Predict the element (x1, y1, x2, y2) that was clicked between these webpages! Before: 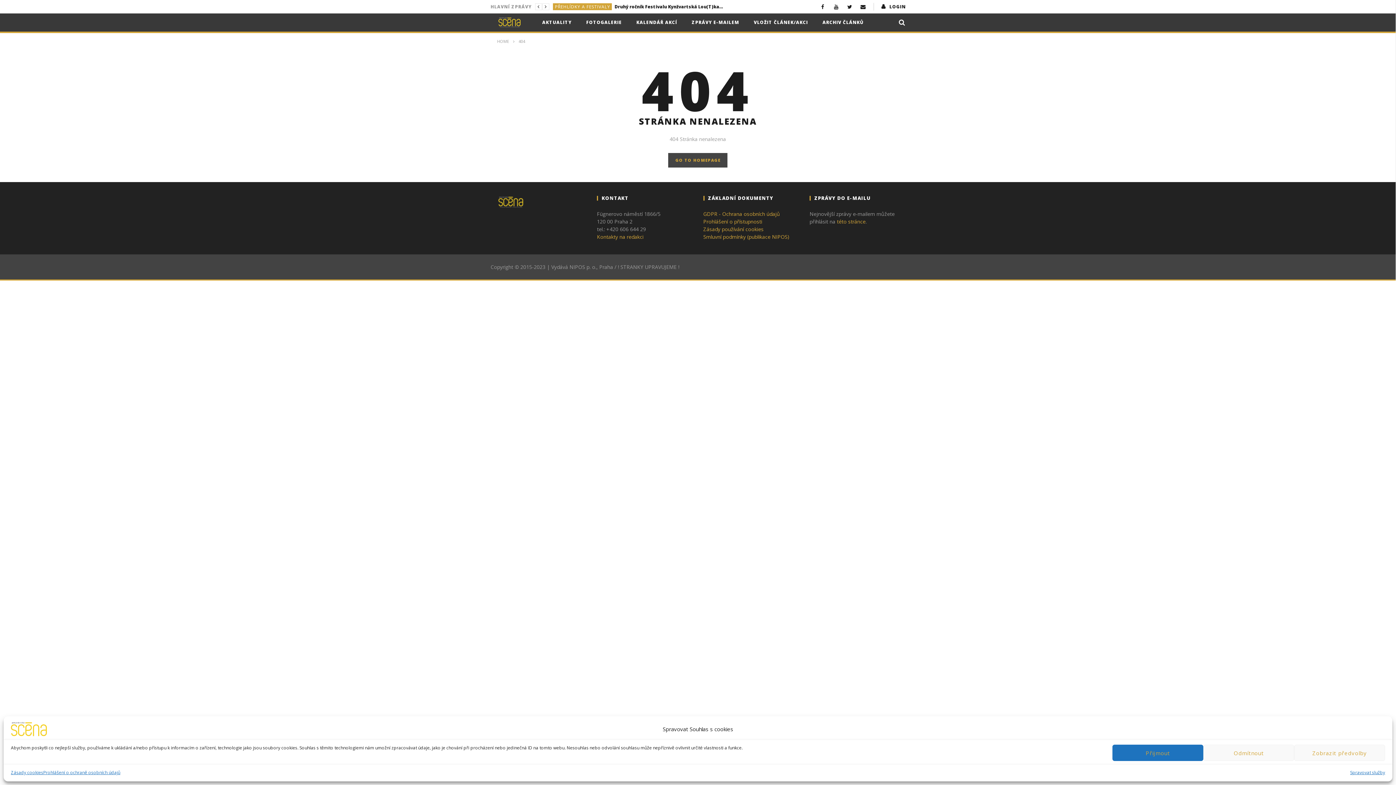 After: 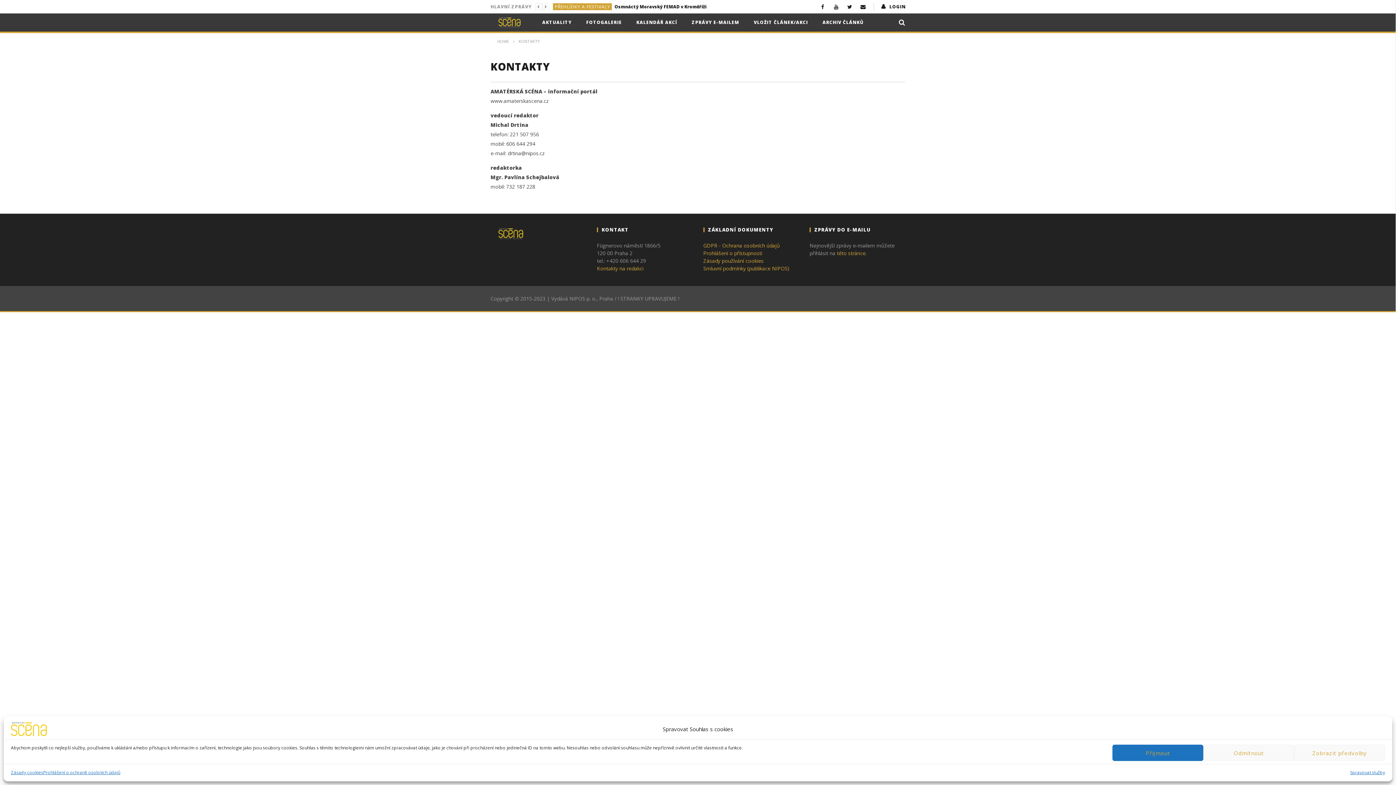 Action: bbox: (597, 233, 643, 240) label: Kontakty na redakci